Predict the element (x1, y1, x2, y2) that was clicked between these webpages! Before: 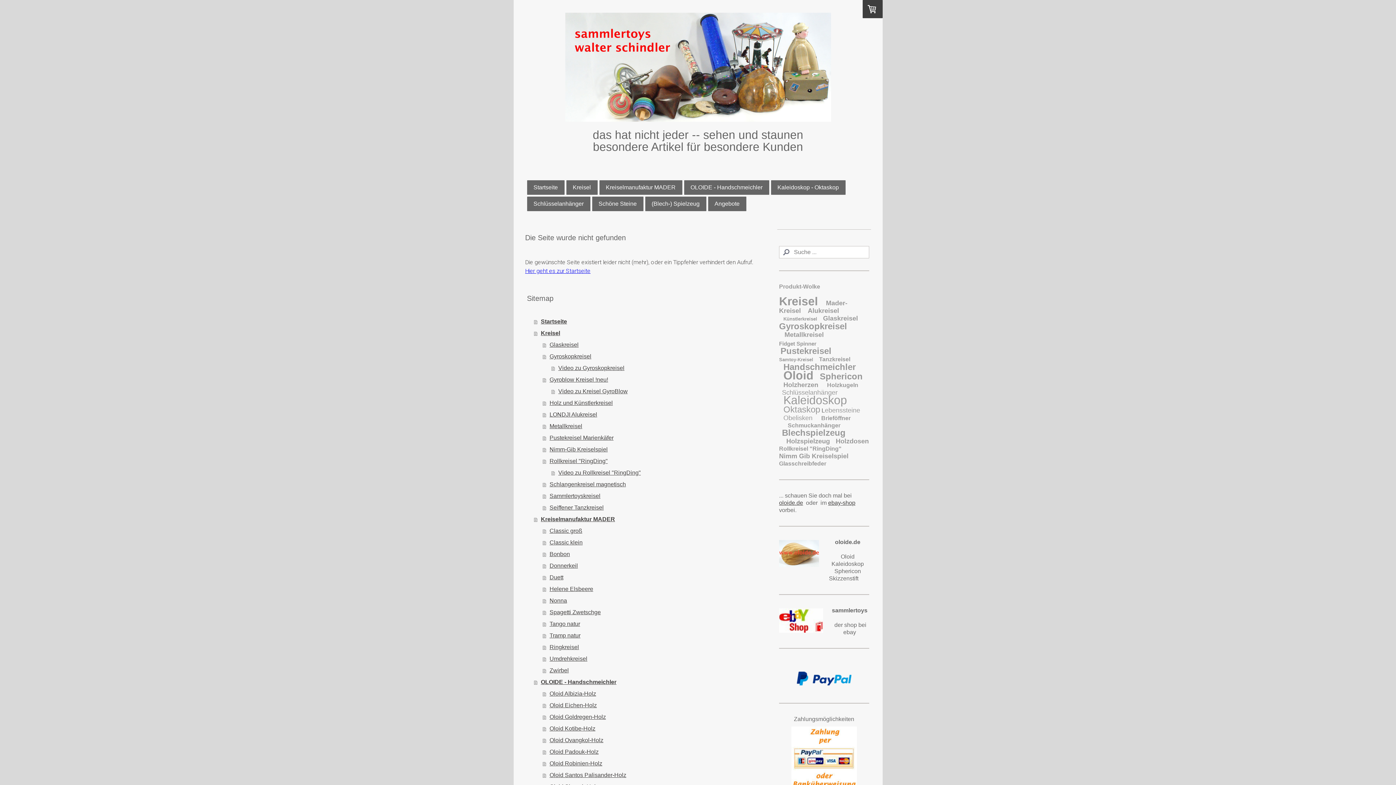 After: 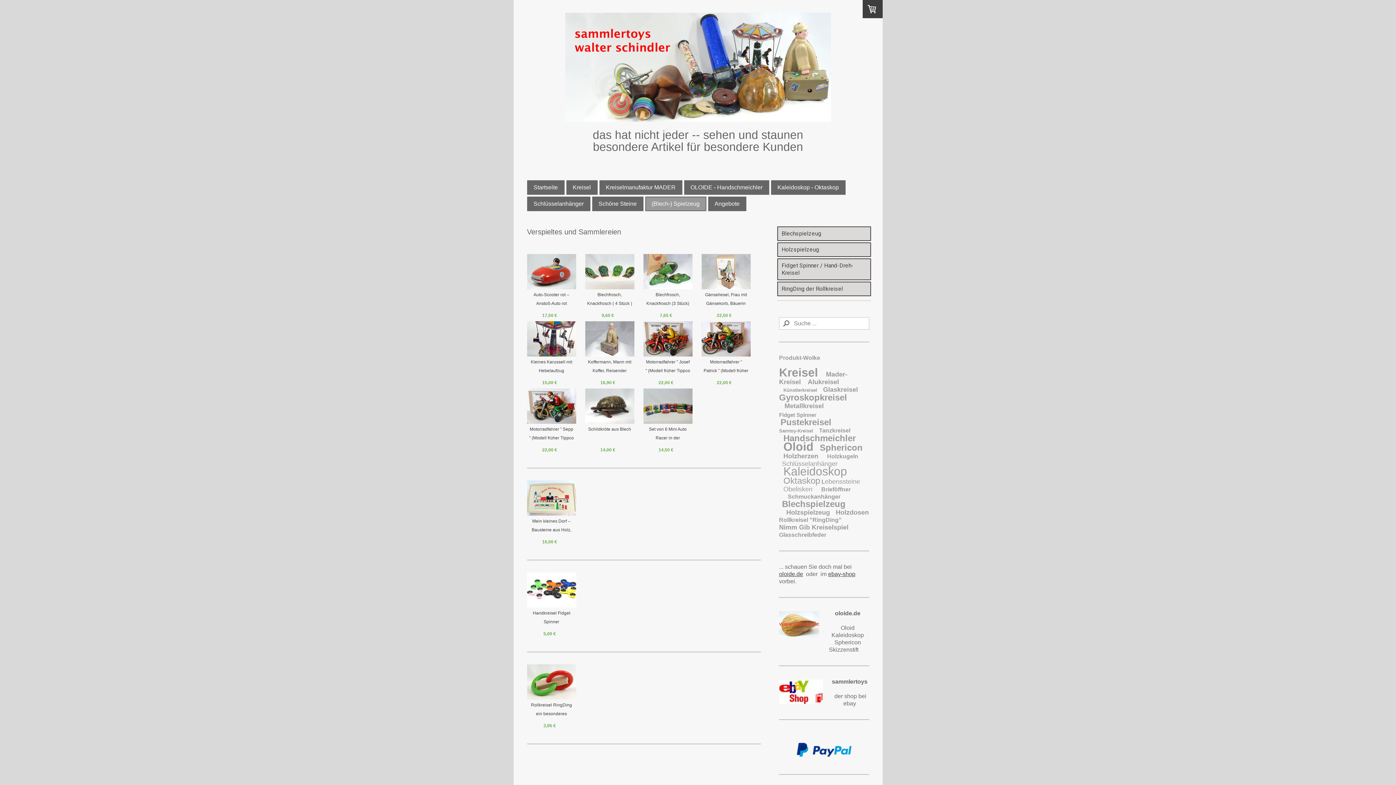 Action: label: (Blech-) Spielzeug bbox: (646, 197, 705, 210)